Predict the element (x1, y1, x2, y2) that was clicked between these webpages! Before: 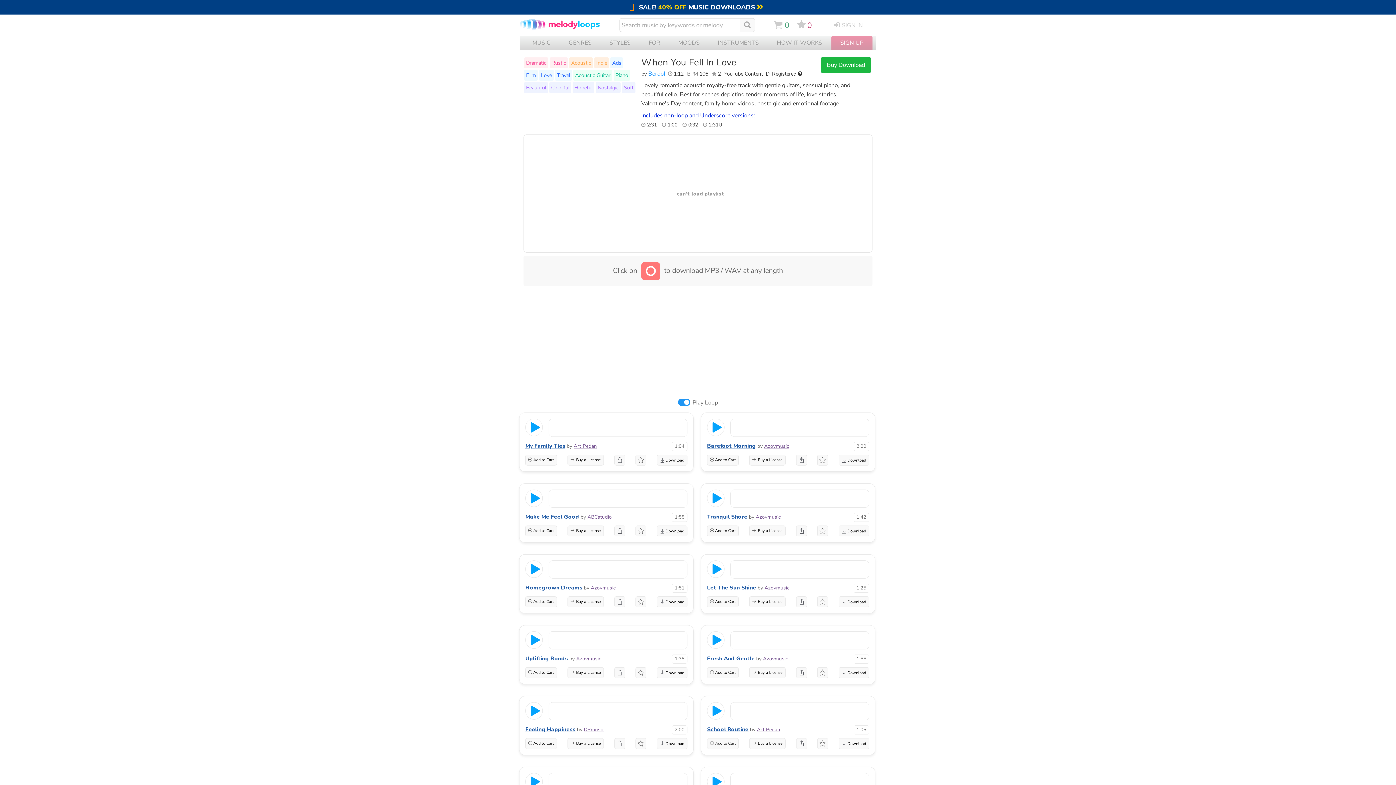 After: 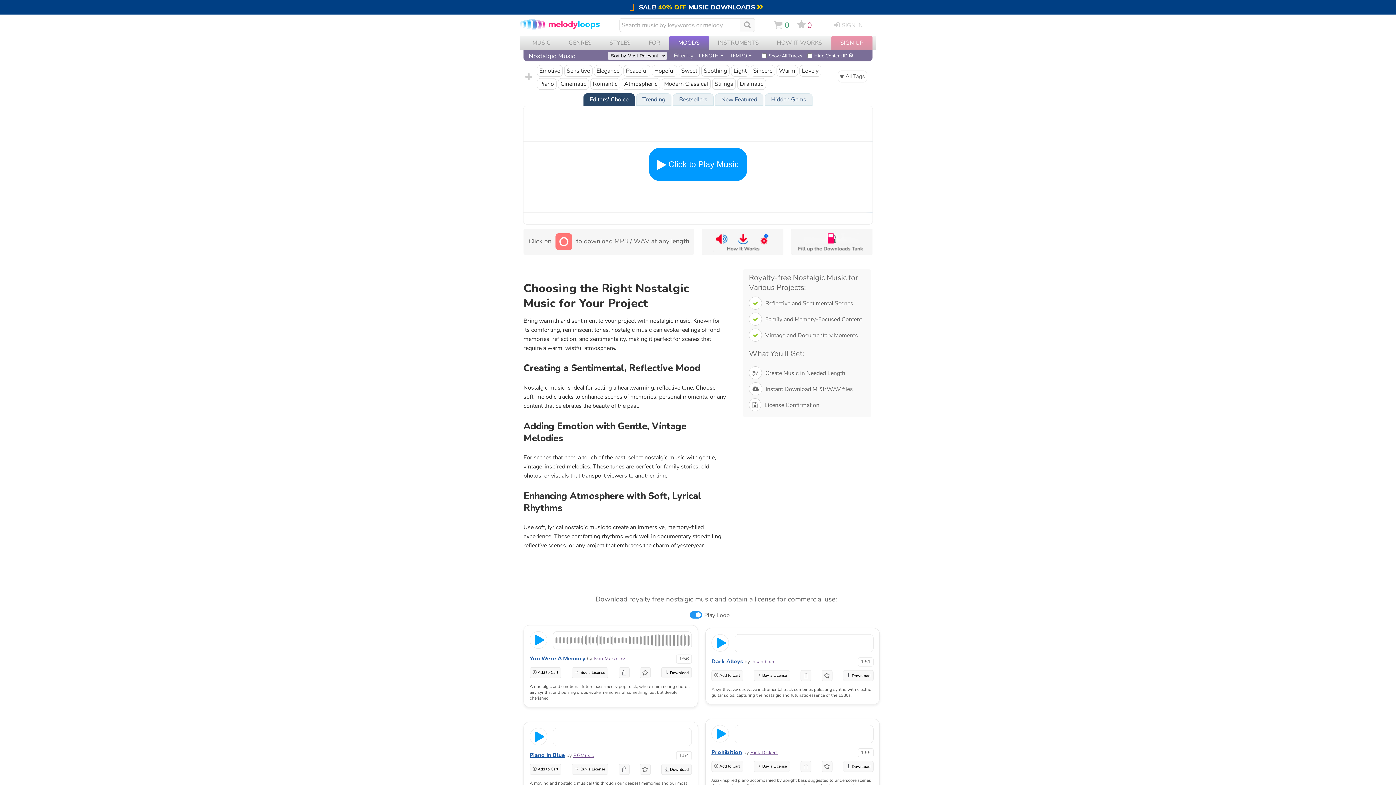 Action: bbox: (597, 84, 618, 91) label: Nostalgic